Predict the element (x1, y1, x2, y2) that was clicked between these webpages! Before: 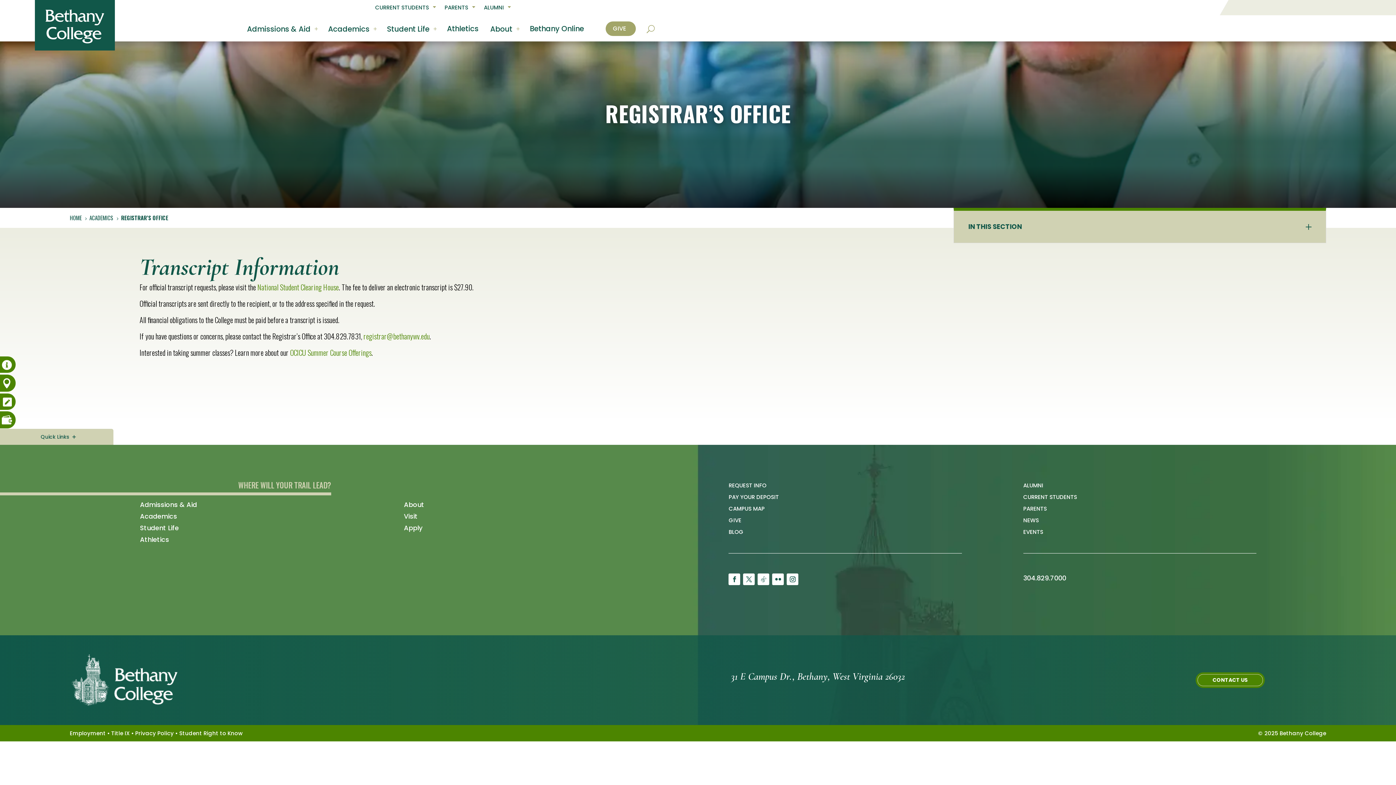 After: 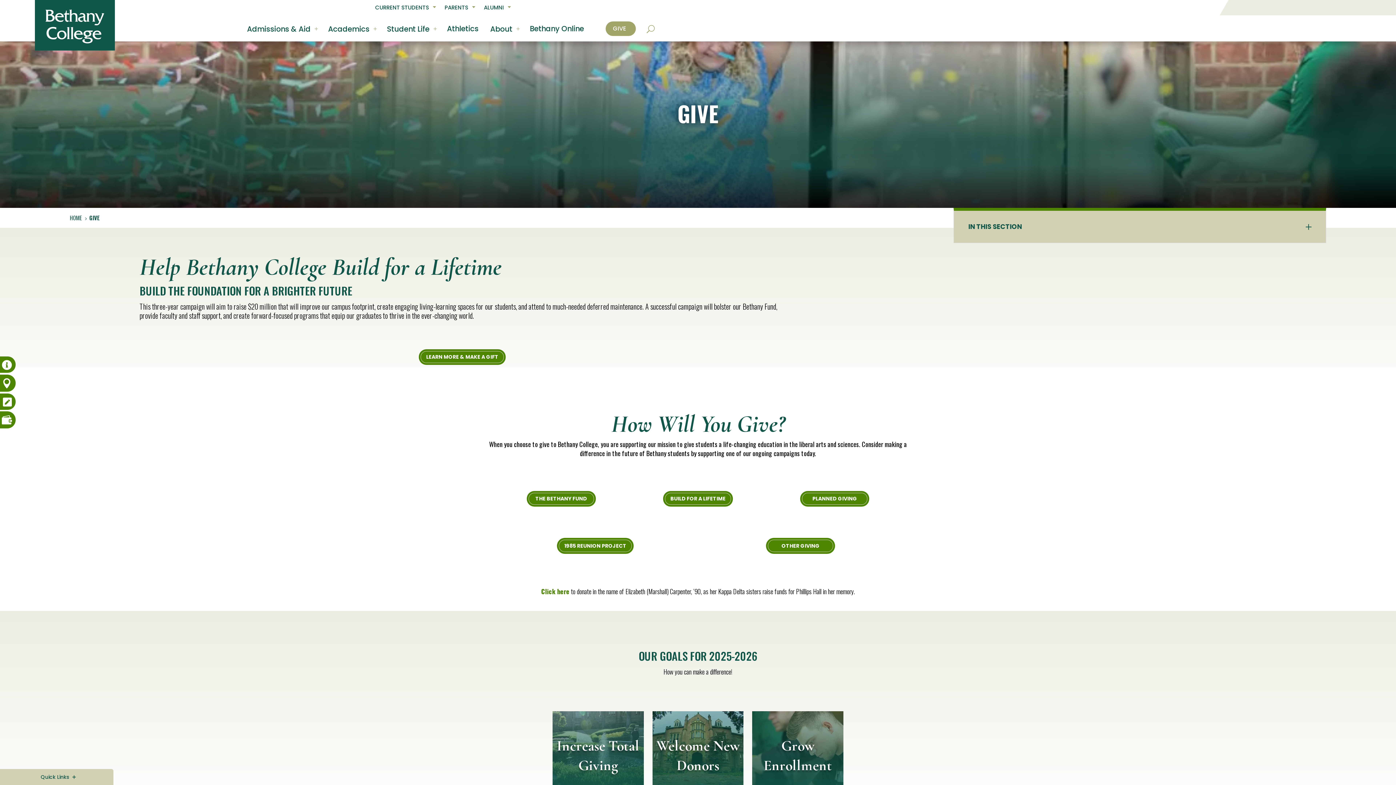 Action: label: GIVE bbox: (728, 516, 741, 524)